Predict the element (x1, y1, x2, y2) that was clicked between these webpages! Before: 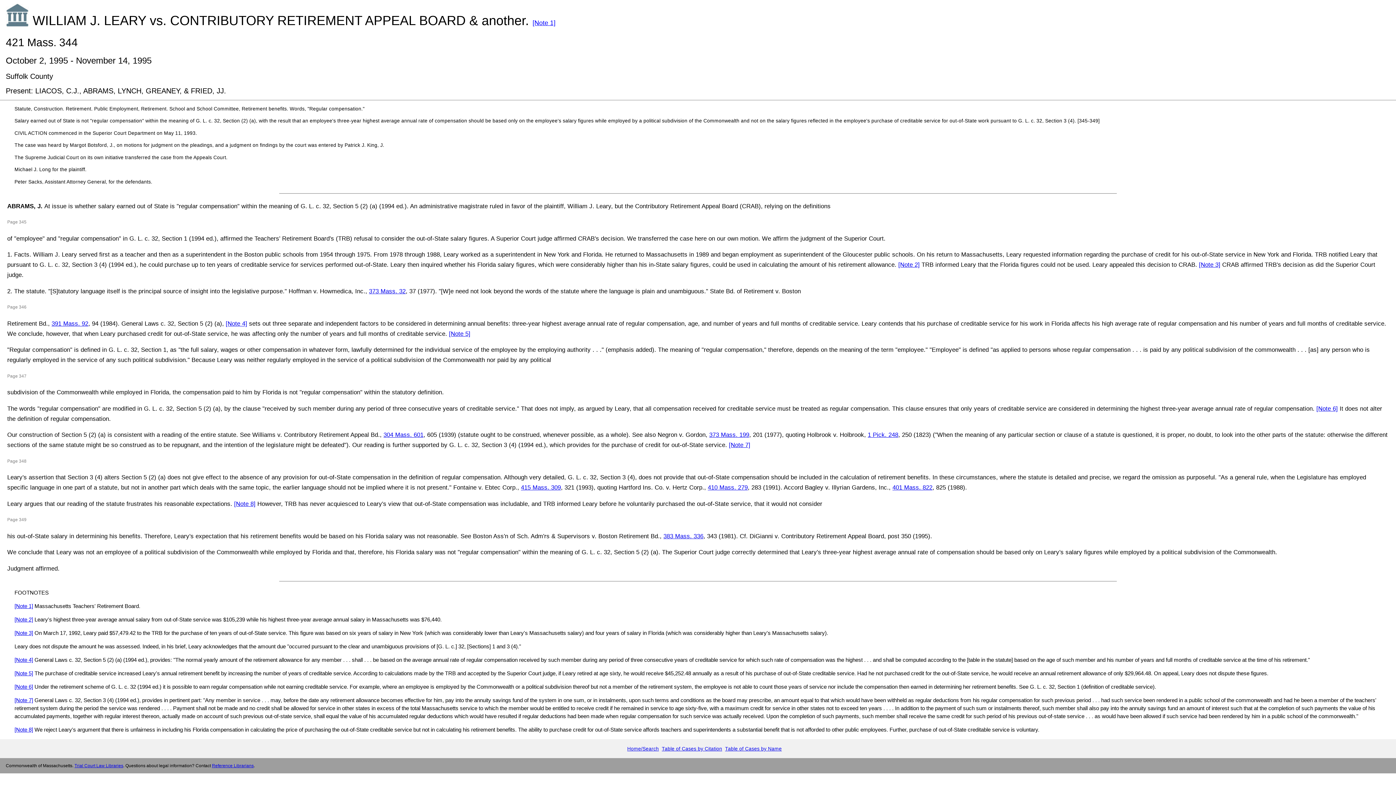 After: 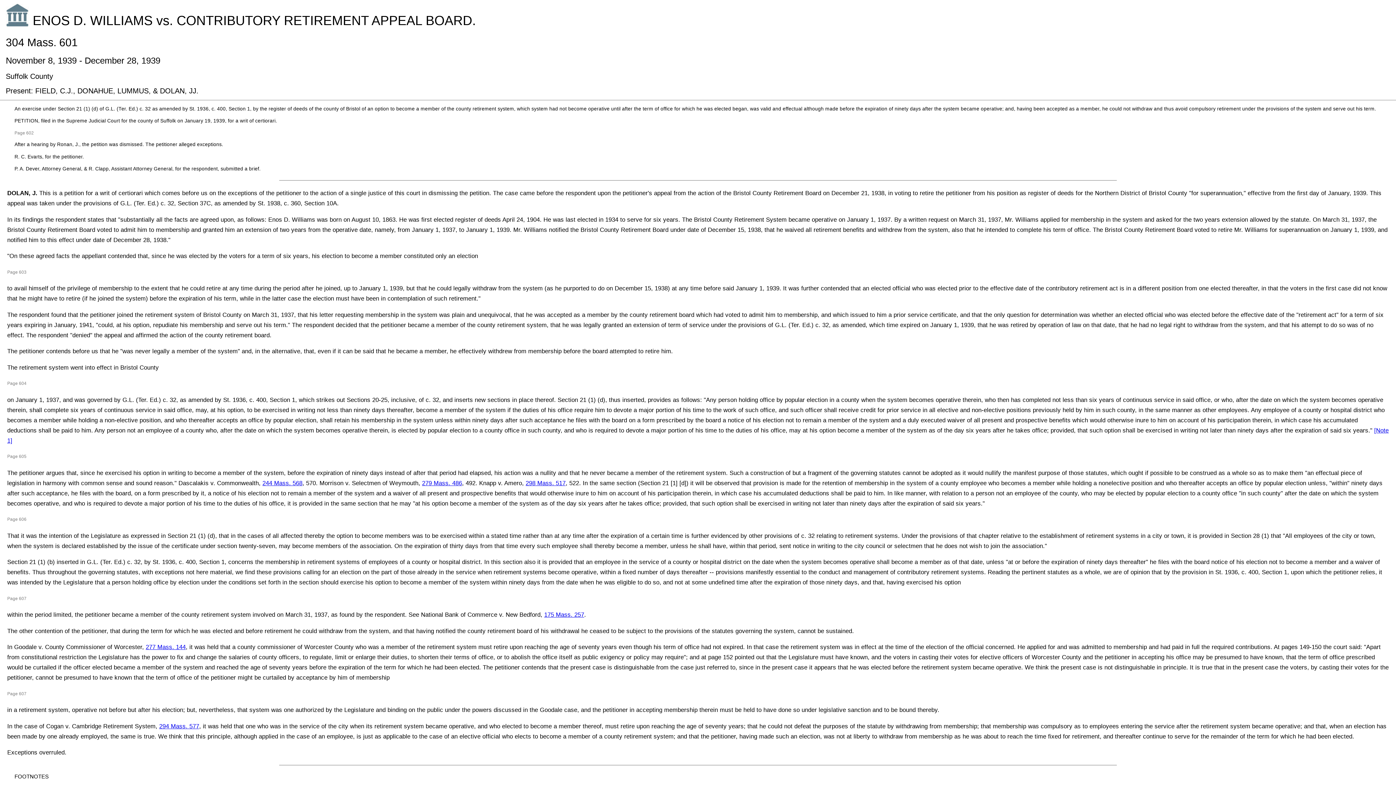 Action: label: 304 Mass. 601 bbox: (383, 431, 423, 438)